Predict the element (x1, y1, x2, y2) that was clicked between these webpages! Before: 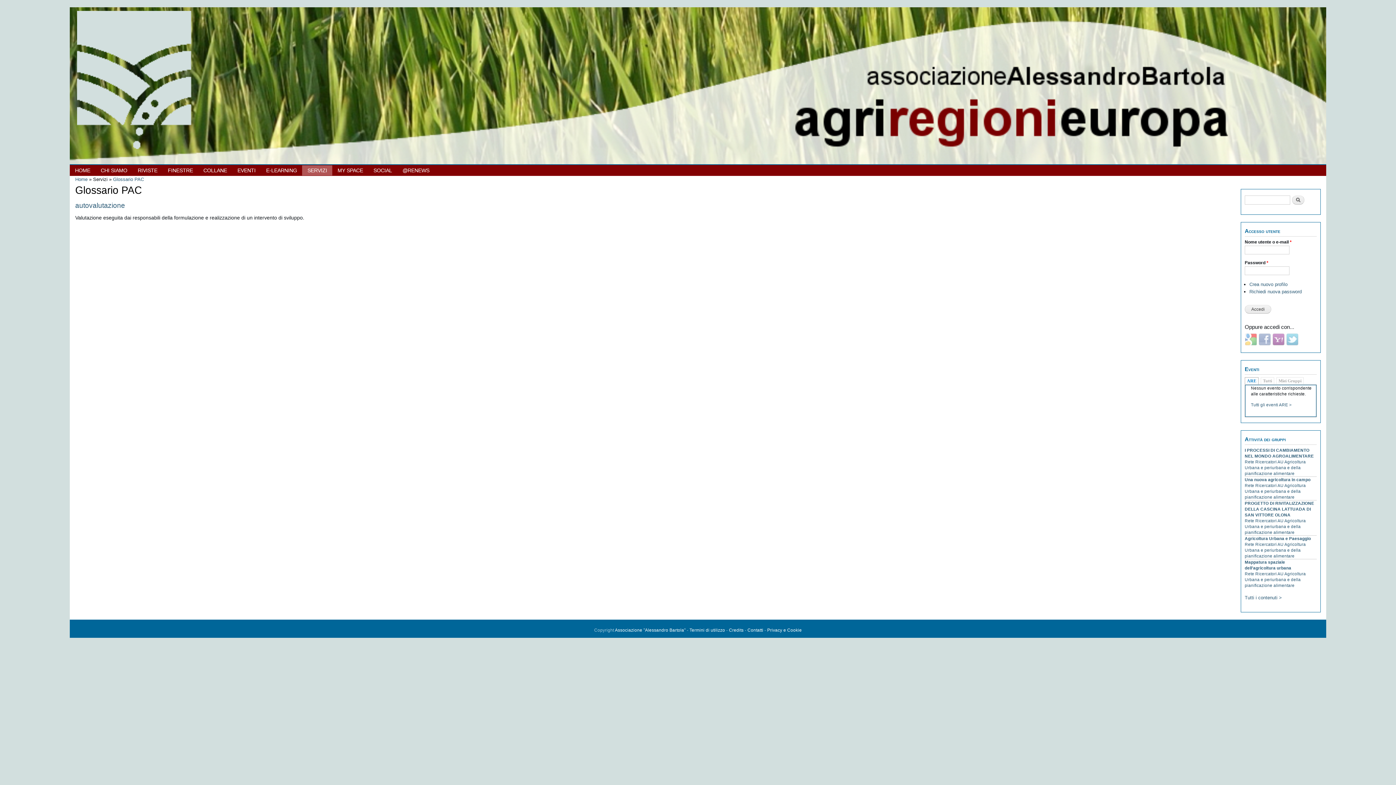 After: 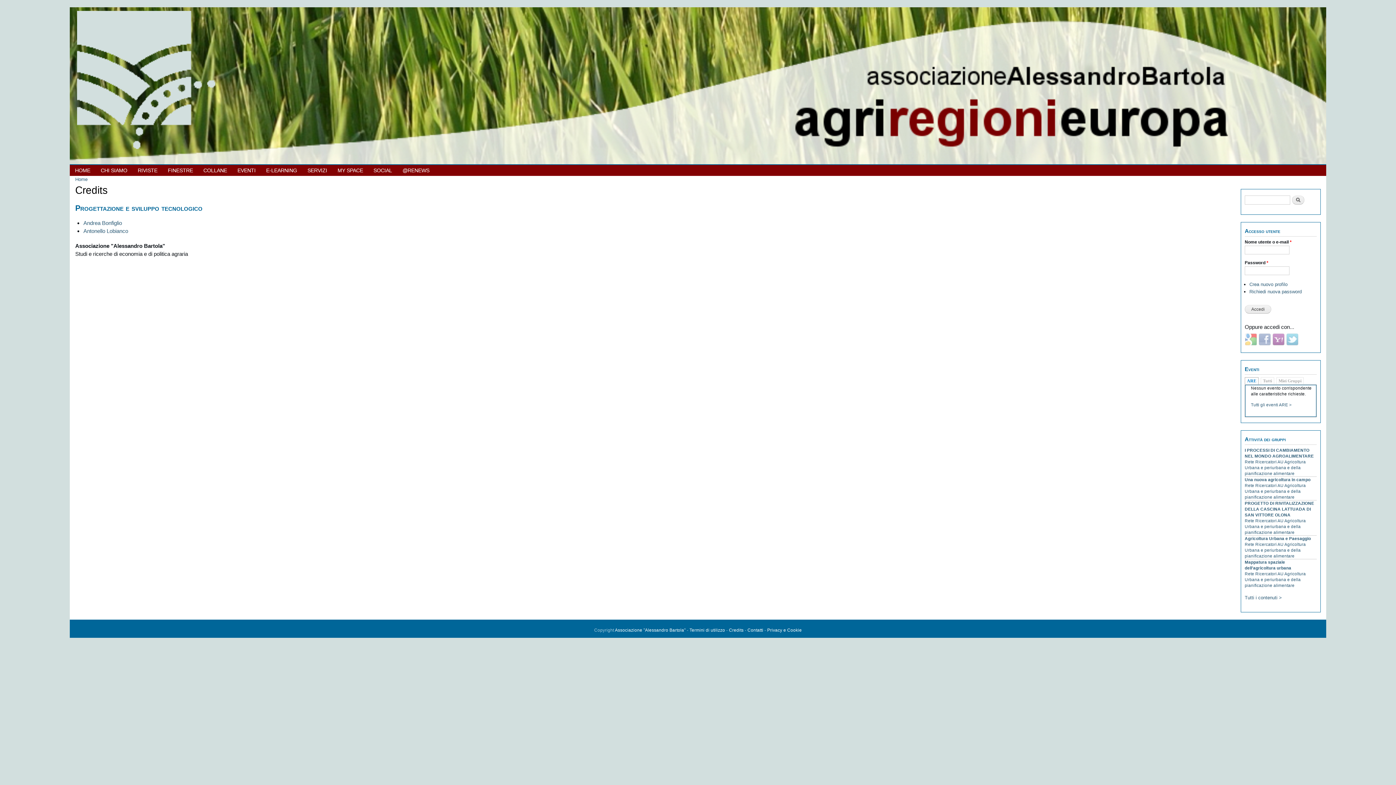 Action: bbox: (729, 627, 743, 632) label: Credits